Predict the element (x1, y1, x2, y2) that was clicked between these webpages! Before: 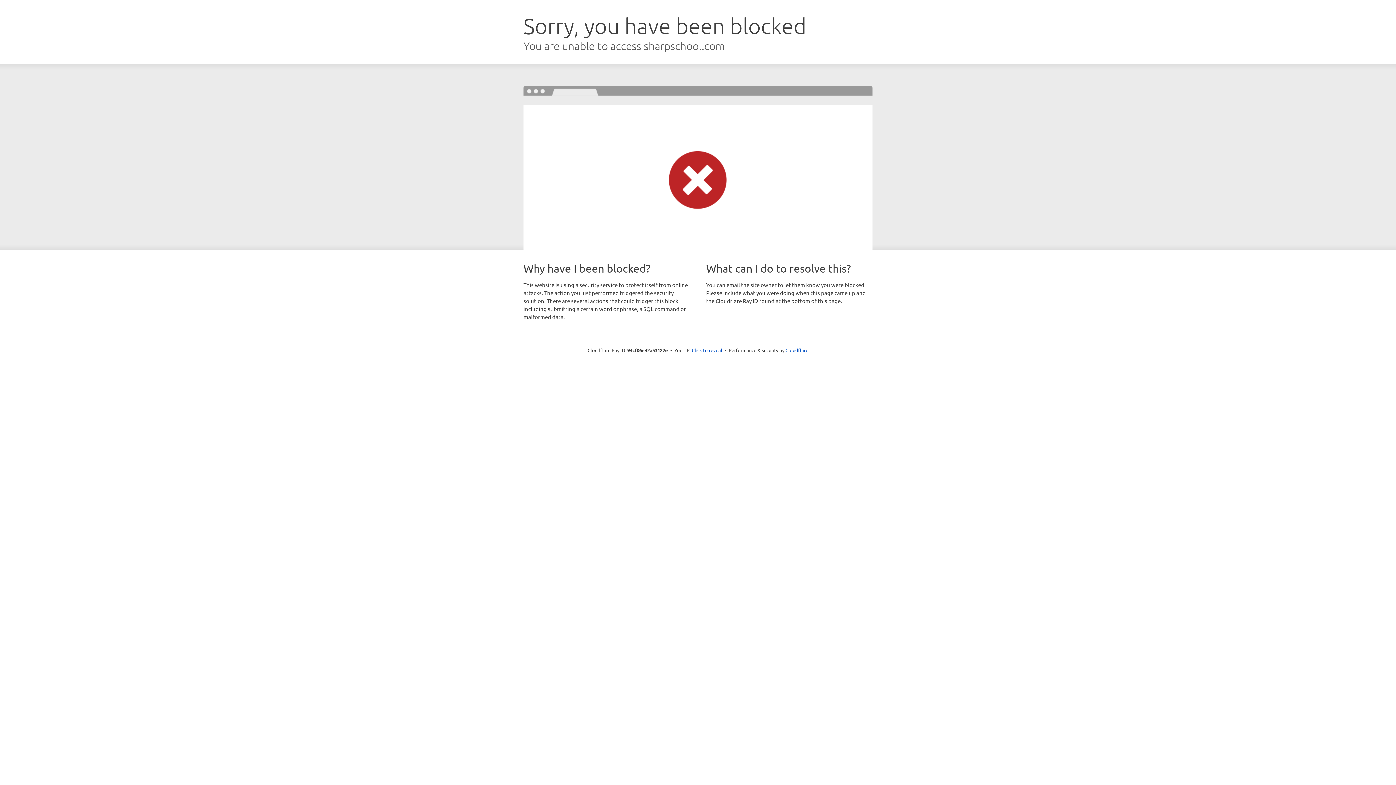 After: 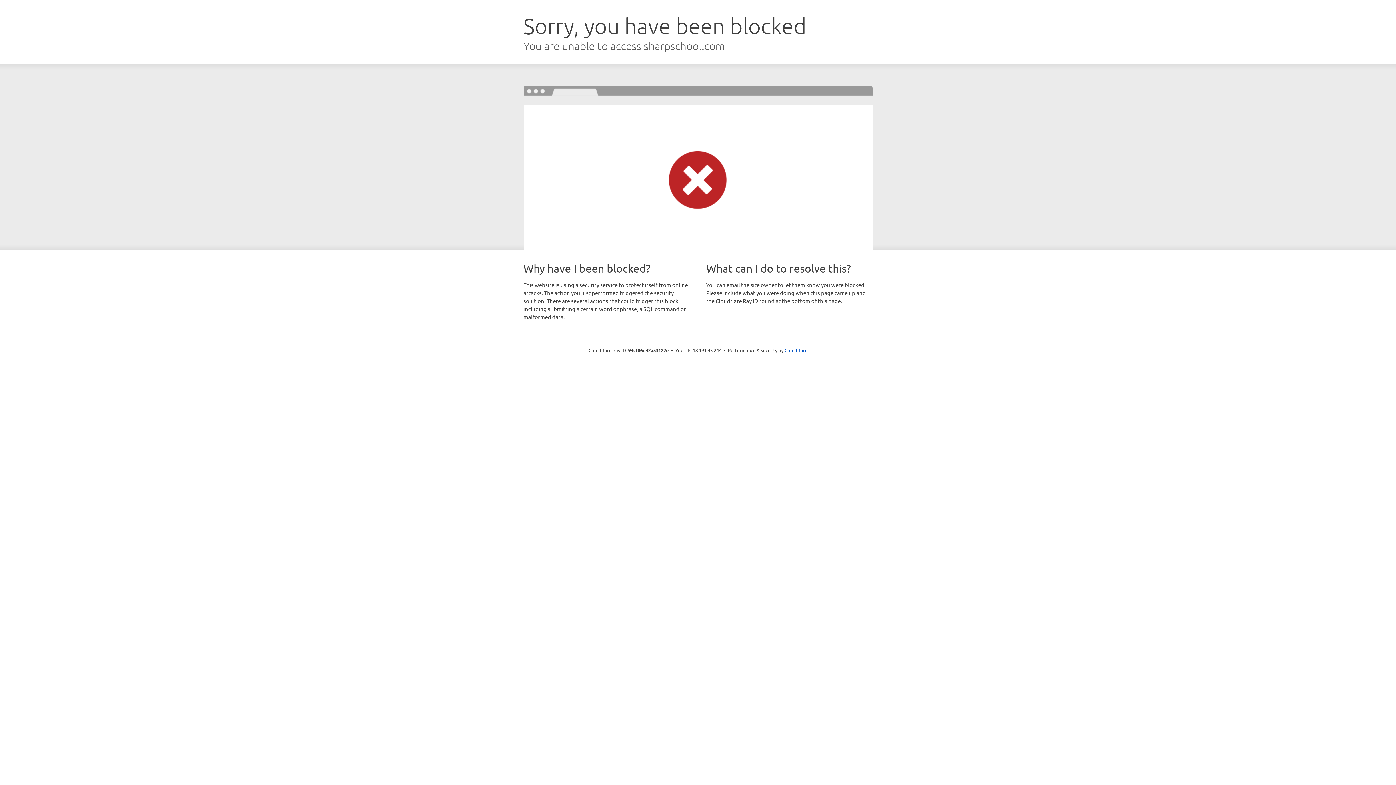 Action: label: Click to reveal bbox: (692, 346, 722, 353)